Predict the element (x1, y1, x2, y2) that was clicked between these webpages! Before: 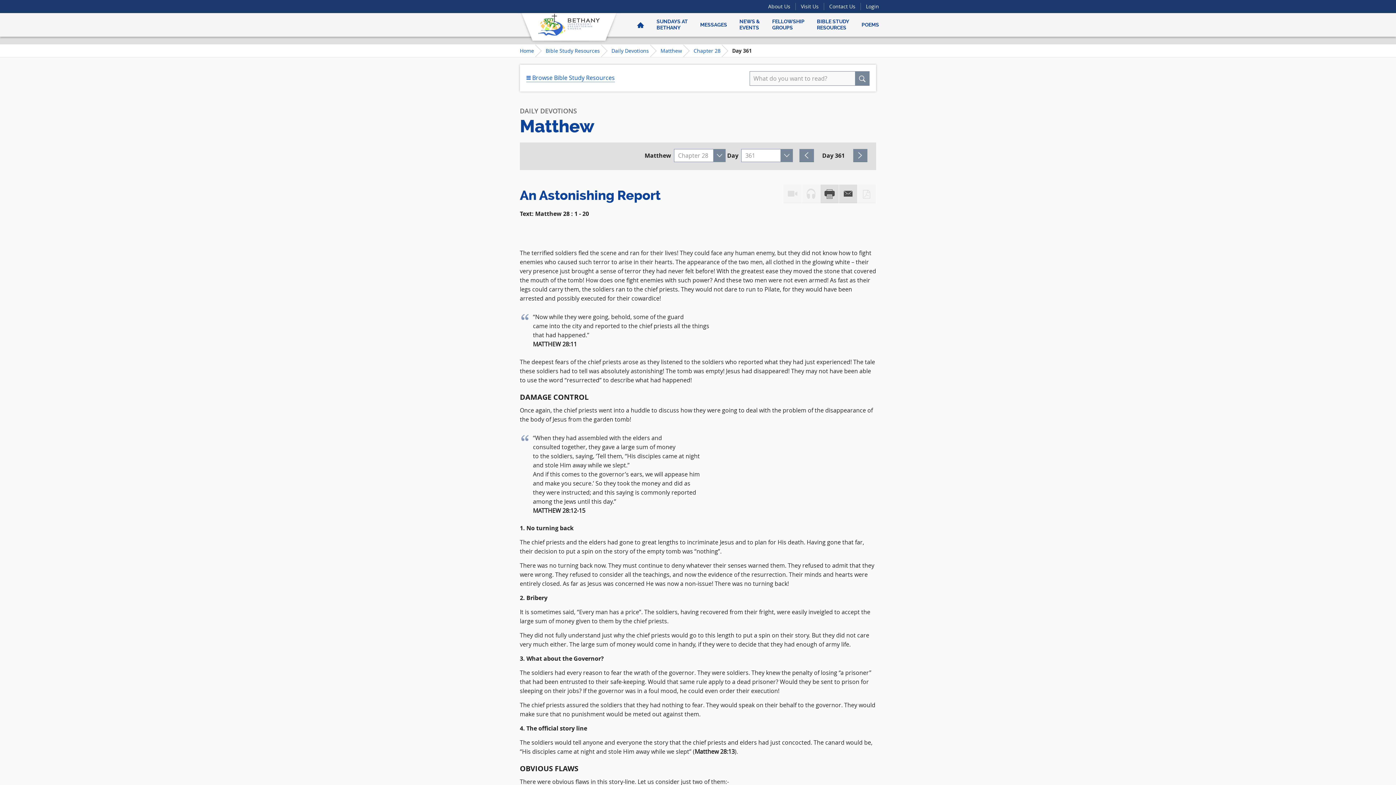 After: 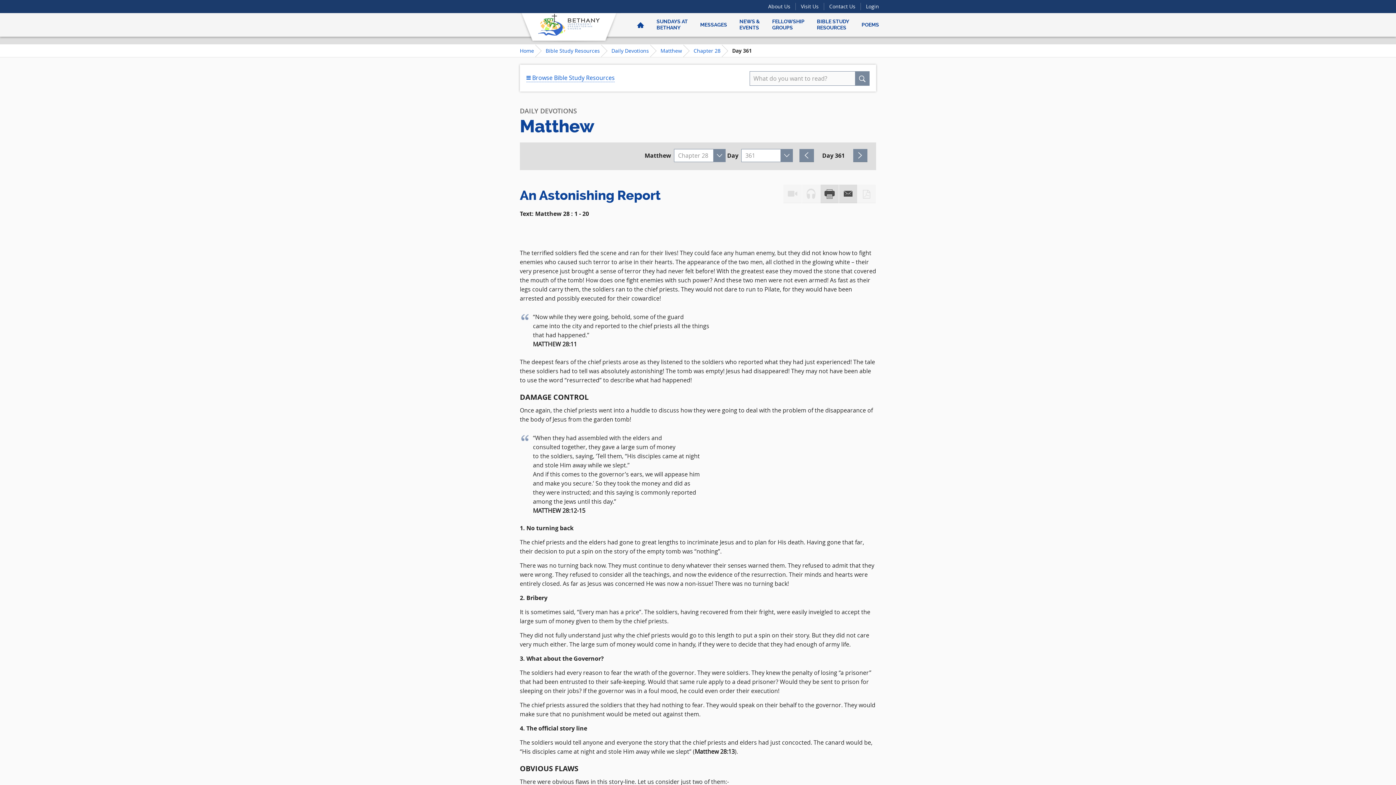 Action: label: Download Audio bbox: (802, 184, 820, 203)